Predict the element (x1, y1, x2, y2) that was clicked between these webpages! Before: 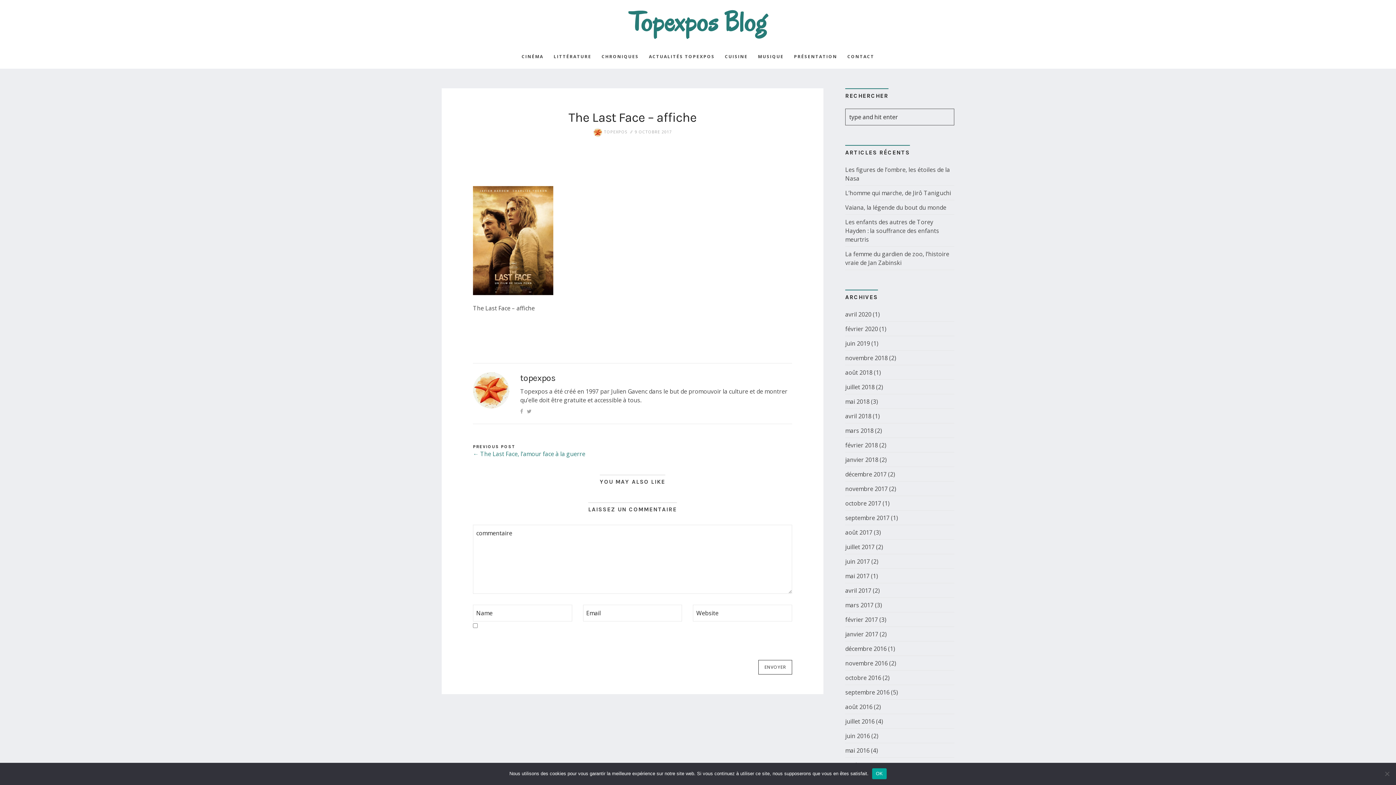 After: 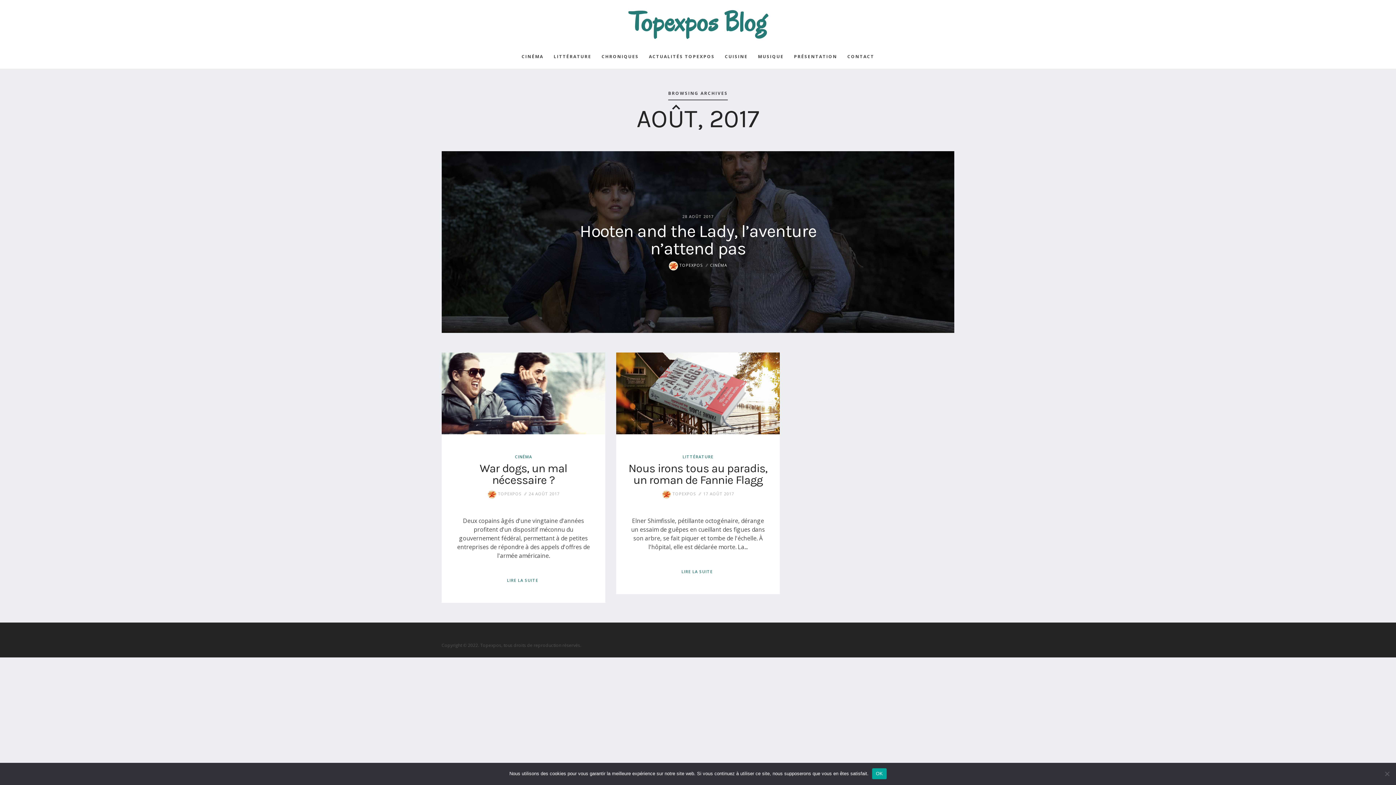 Action: label: août 2017 bbox: (845, 528, 872, 536)